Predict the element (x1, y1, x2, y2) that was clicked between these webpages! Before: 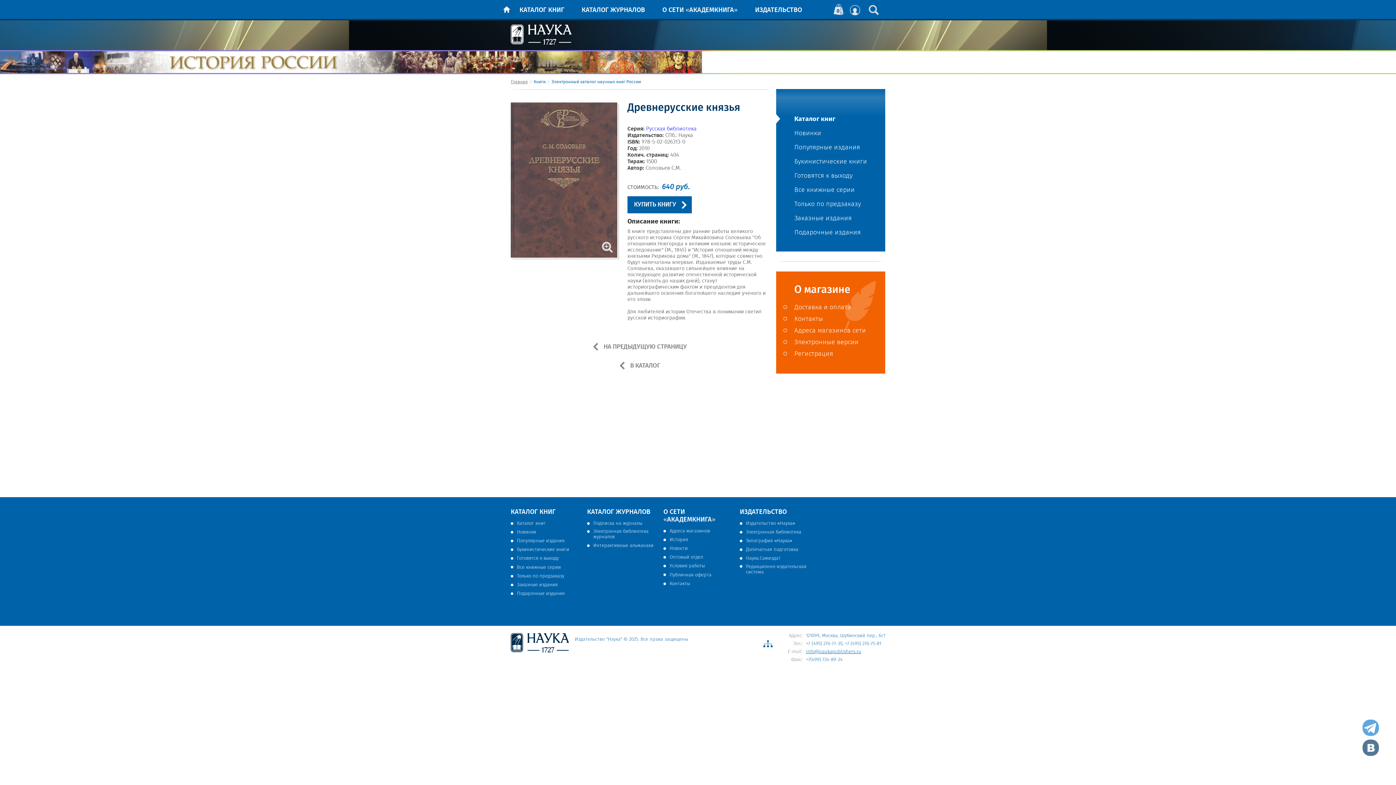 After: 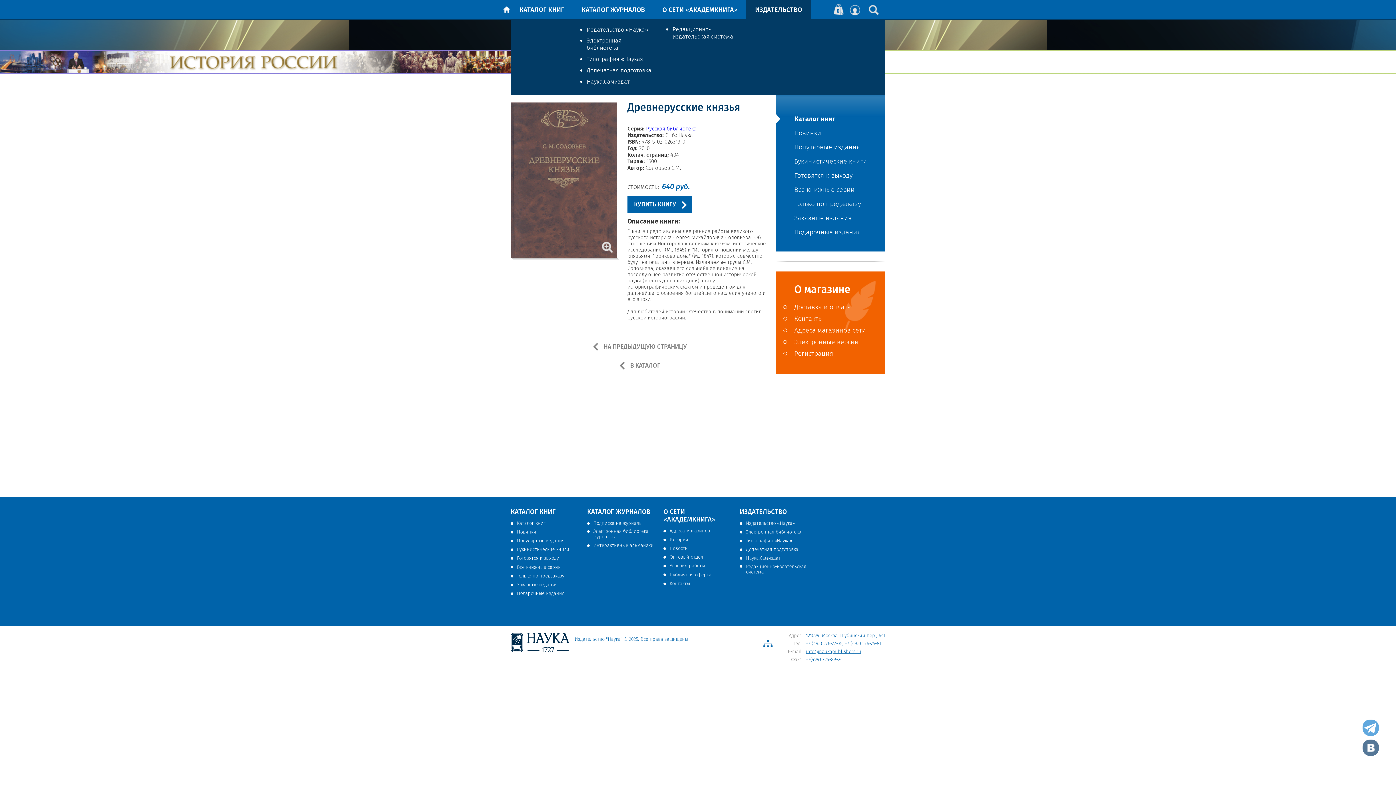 Action: label: ИЗДАТЕЛЬСТВО bbox: (746, 0, 810, 18)